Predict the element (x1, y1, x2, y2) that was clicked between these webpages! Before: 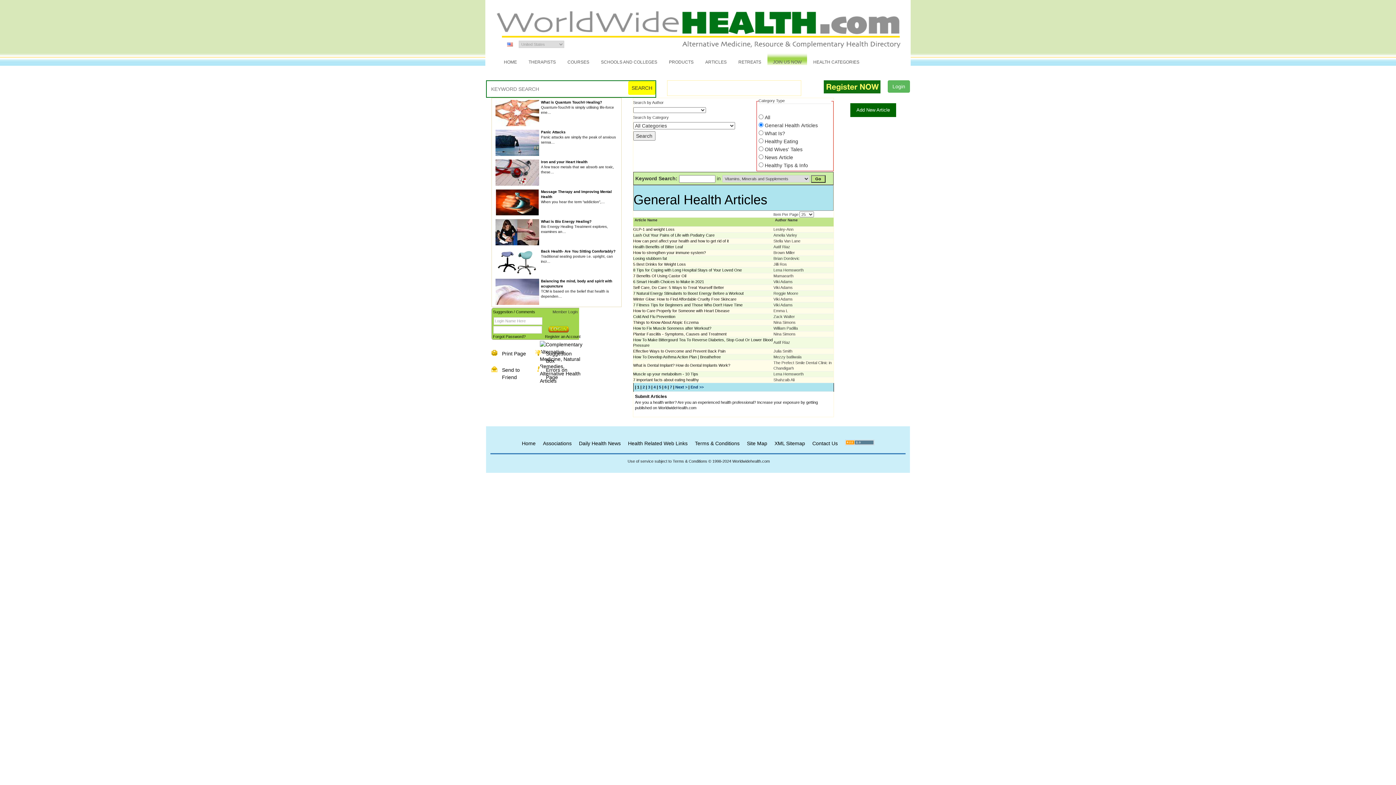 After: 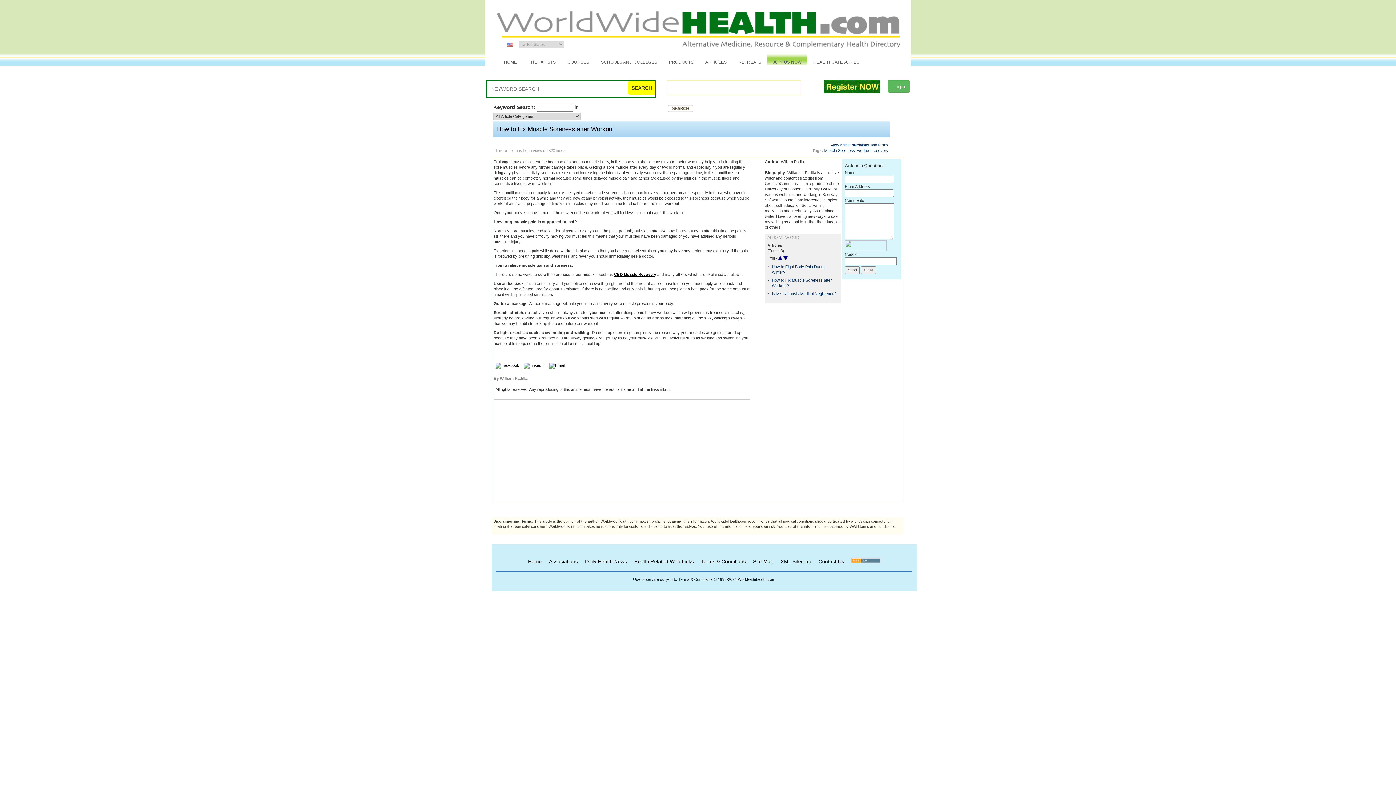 Action: bbox: (633, 326, 711, 330) label: How to Fix Muscle Soreness after Workout?